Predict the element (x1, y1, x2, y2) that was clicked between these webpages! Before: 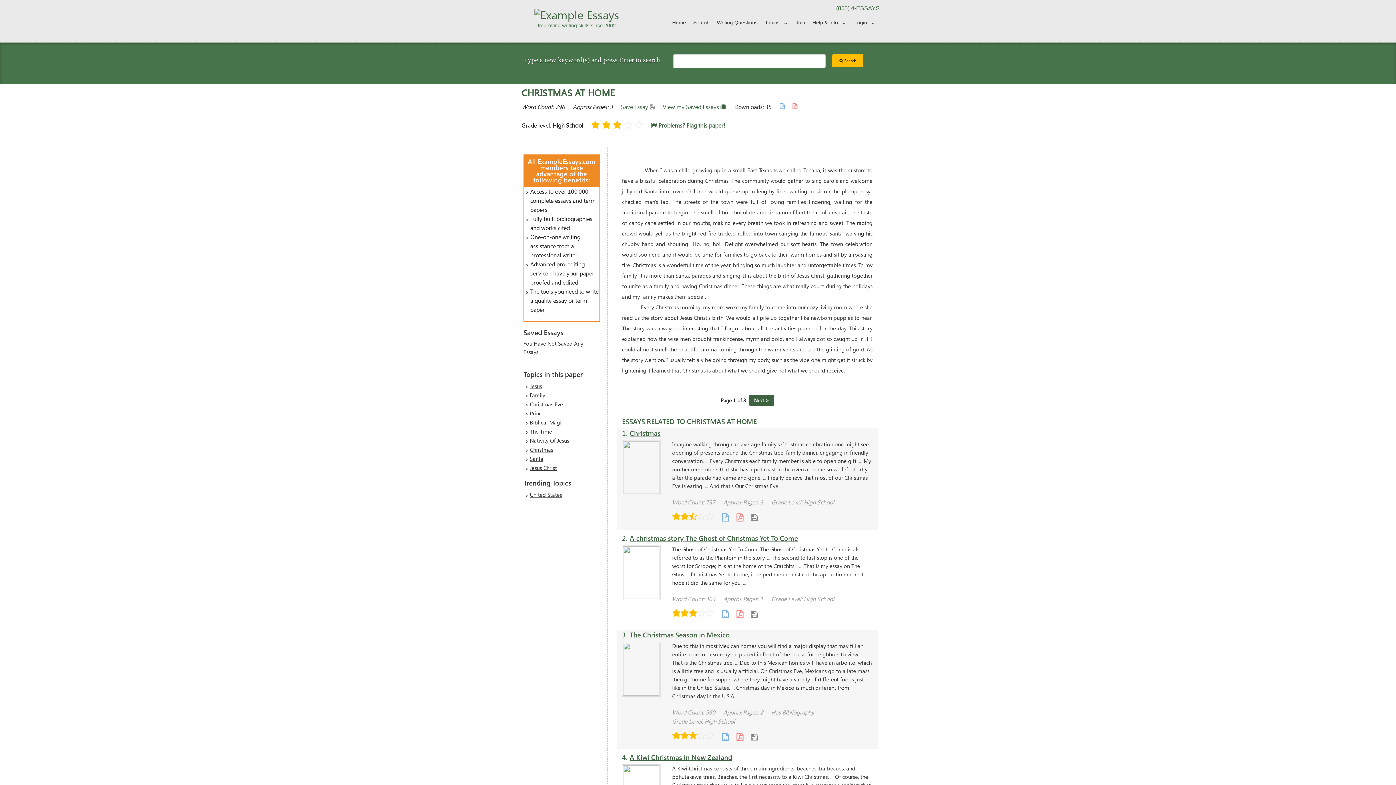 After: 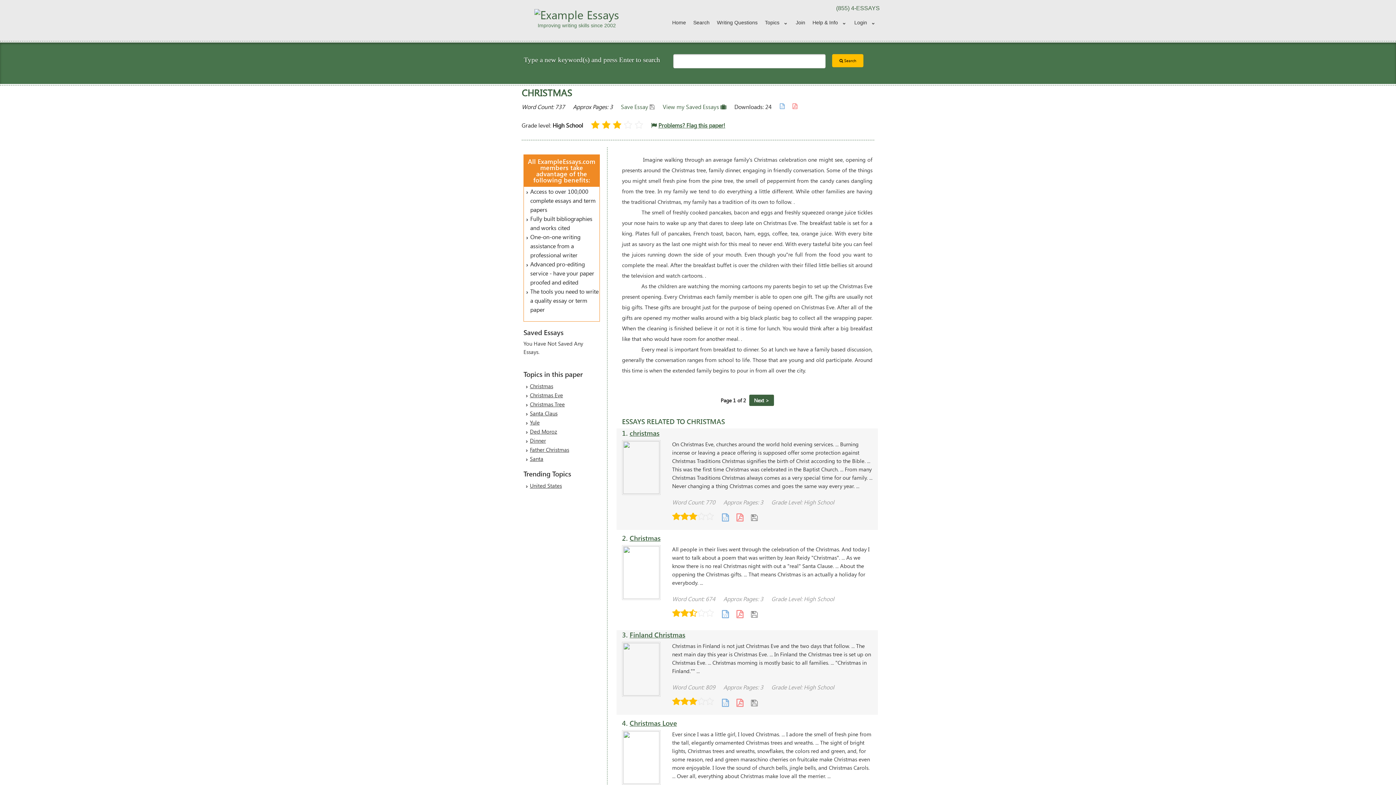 Action: label: Christmas bbox: (629, 428, 660, 437)